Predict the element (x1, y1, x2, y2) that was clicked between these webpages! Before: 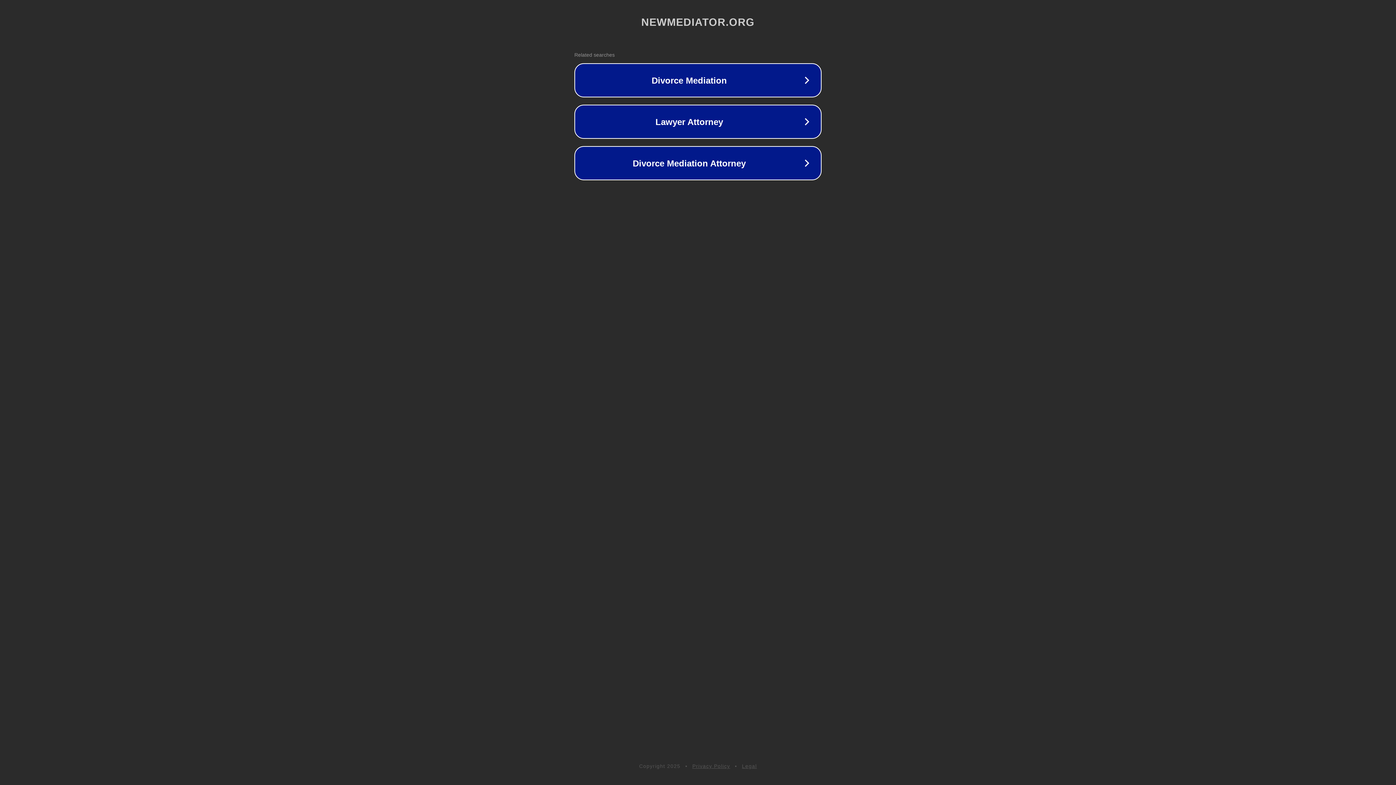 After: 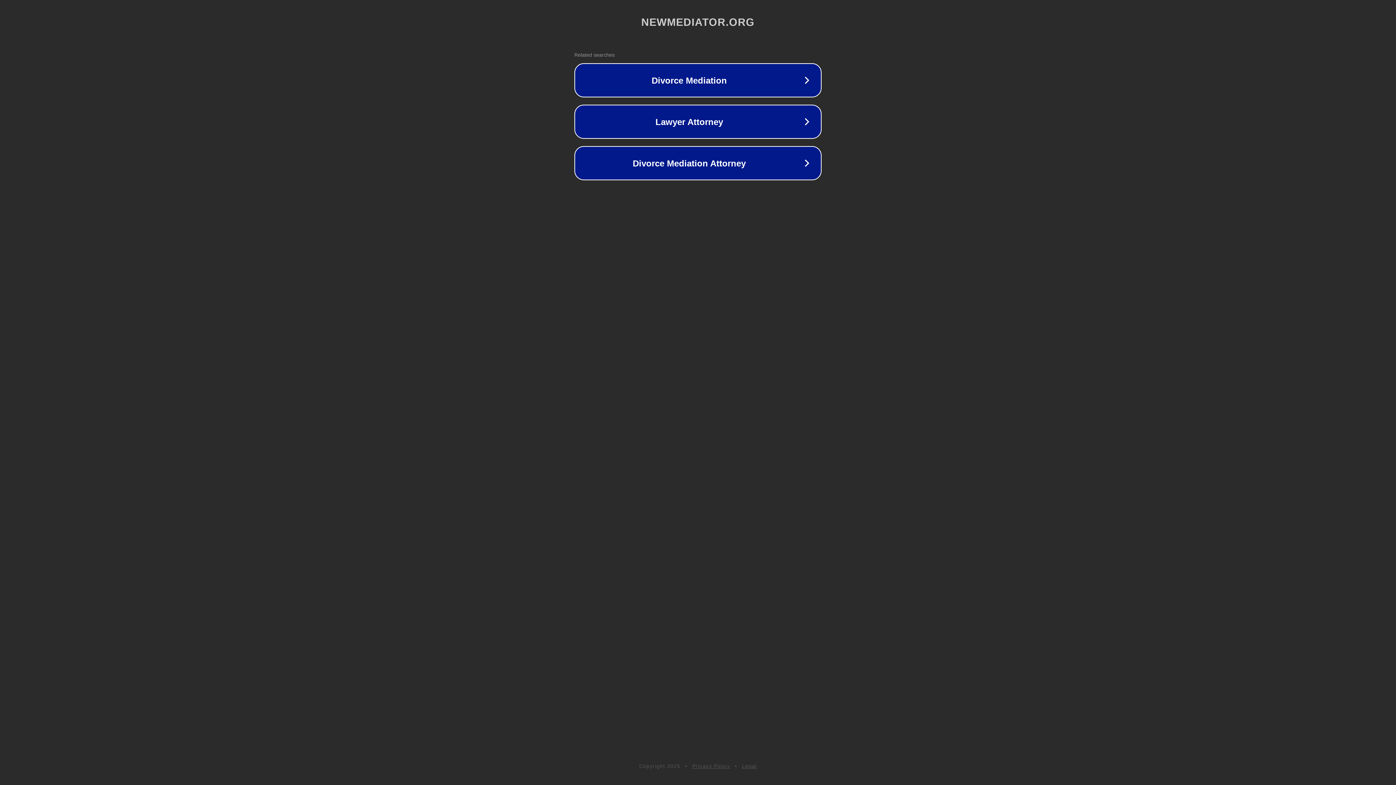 Action: label: Privacy Policy bbox: (692, 763, 730, 769)